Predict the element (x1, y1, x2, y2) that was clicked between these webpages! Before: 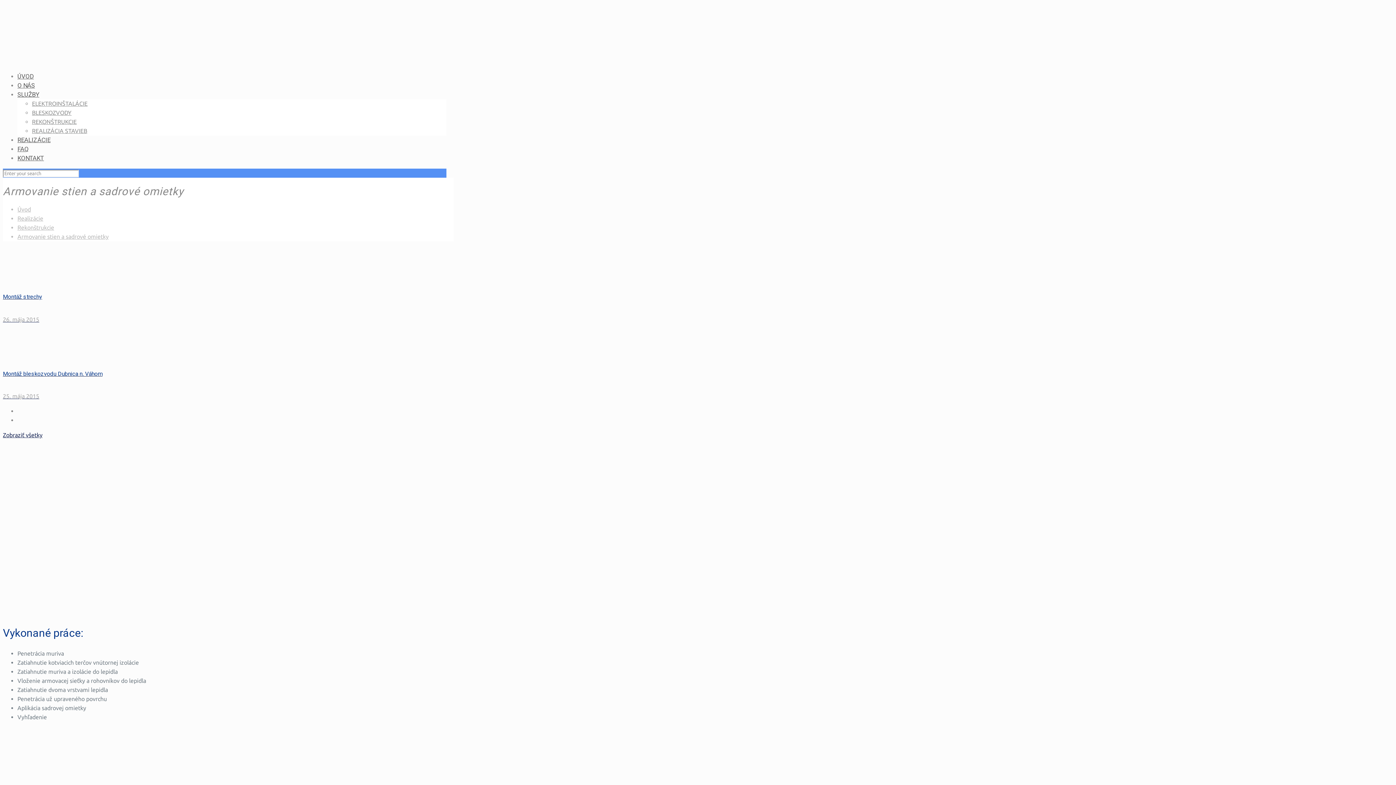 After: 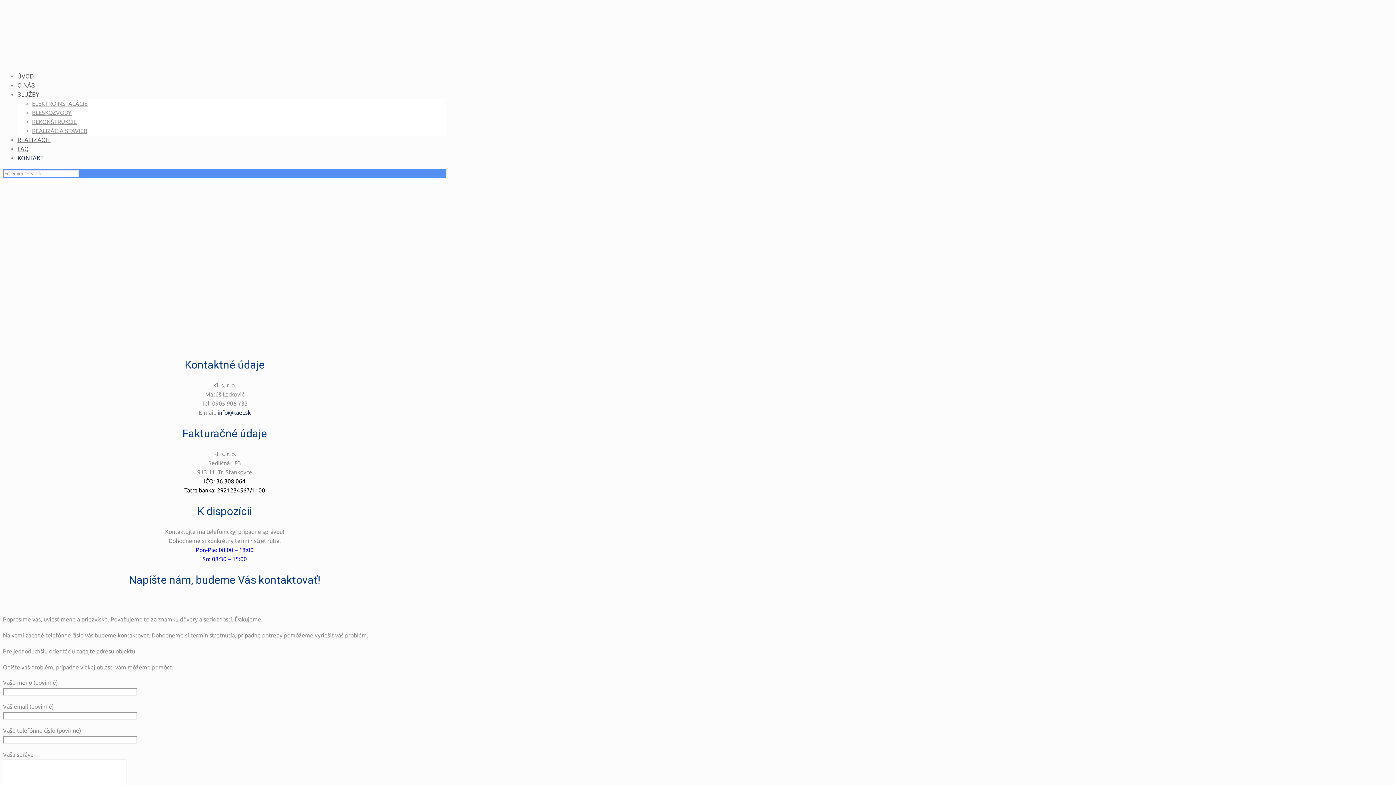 Action: bbox: (17, 149, 44, 167) label: KONTAKT